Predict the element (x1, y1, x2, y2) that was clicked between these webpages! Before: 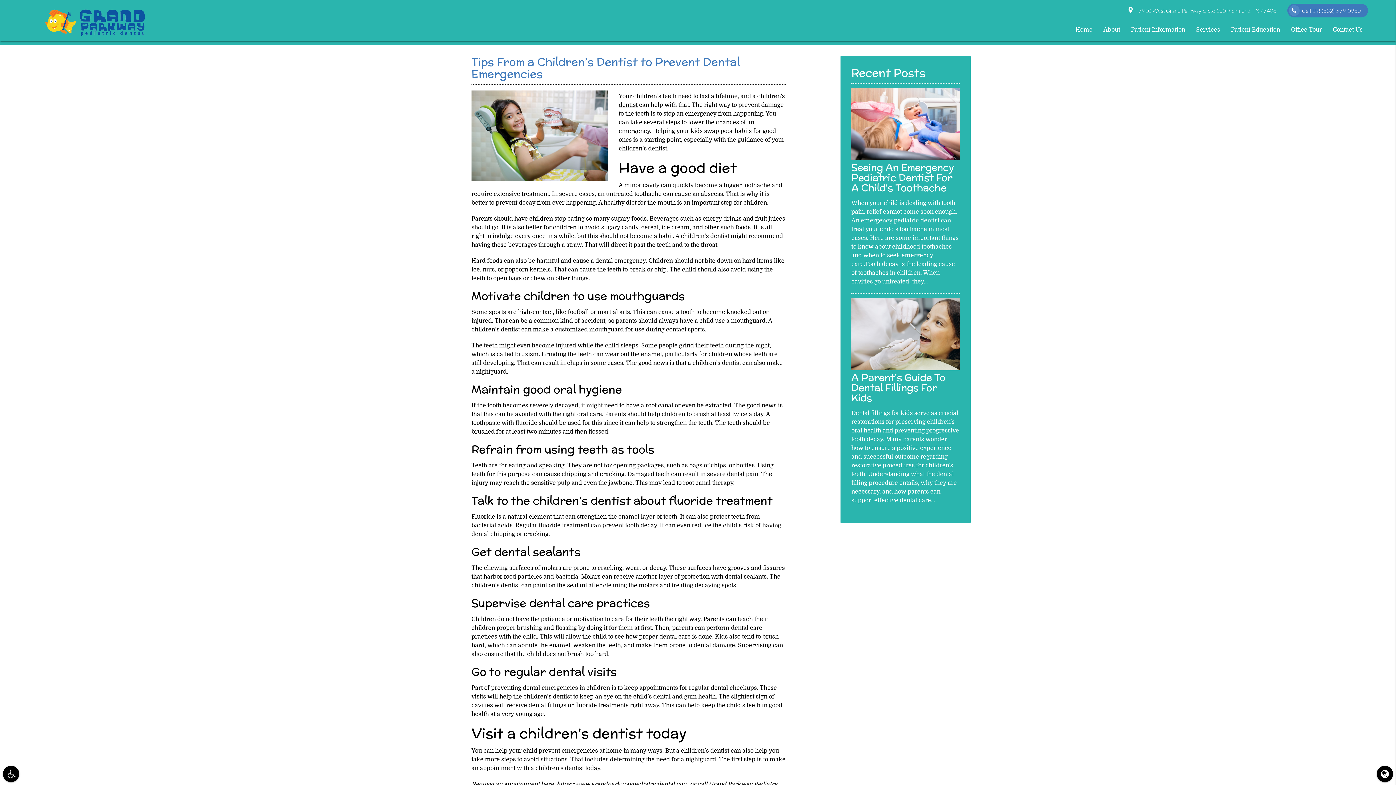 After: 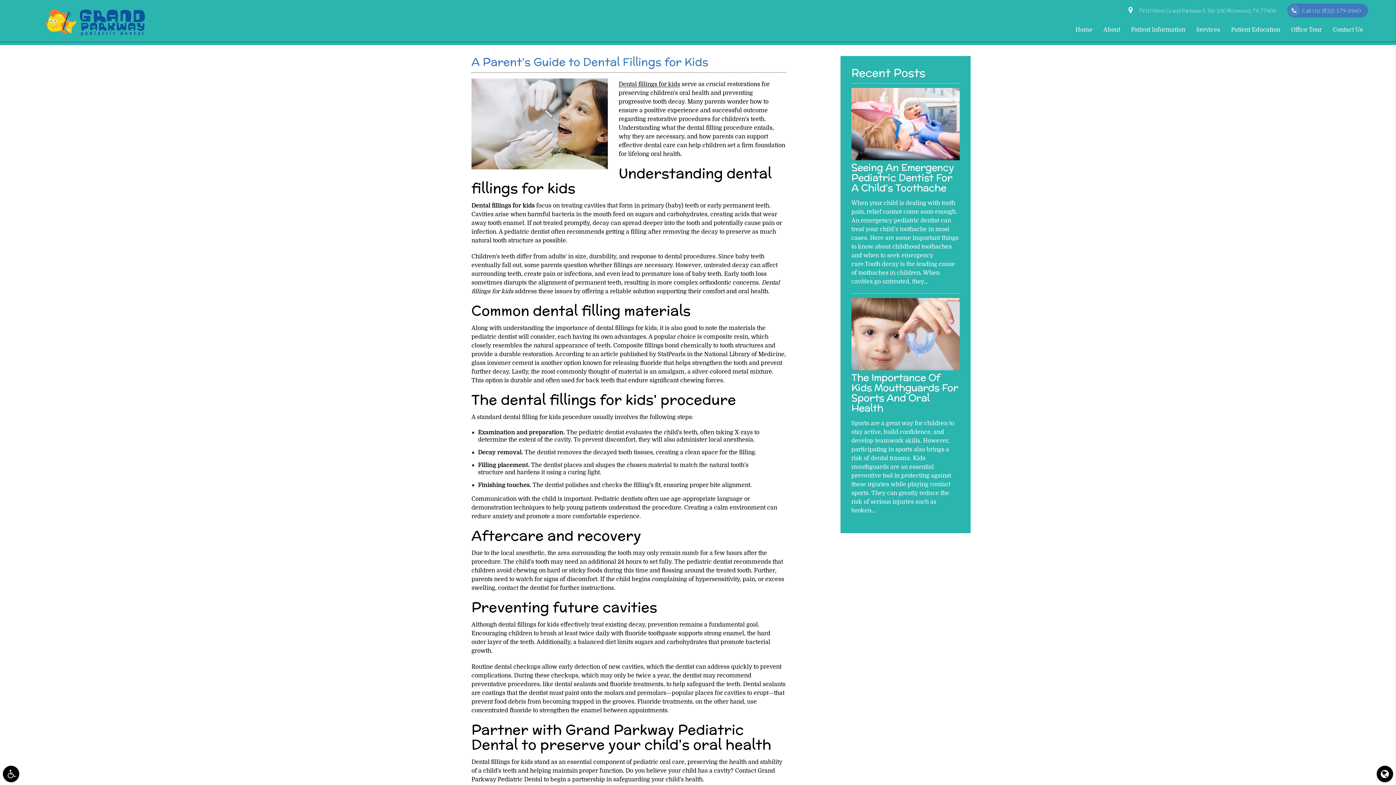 Action: label: A Parent’s Guide To Dental Fillings For Kids bbox: (851, 370, 945, 404)